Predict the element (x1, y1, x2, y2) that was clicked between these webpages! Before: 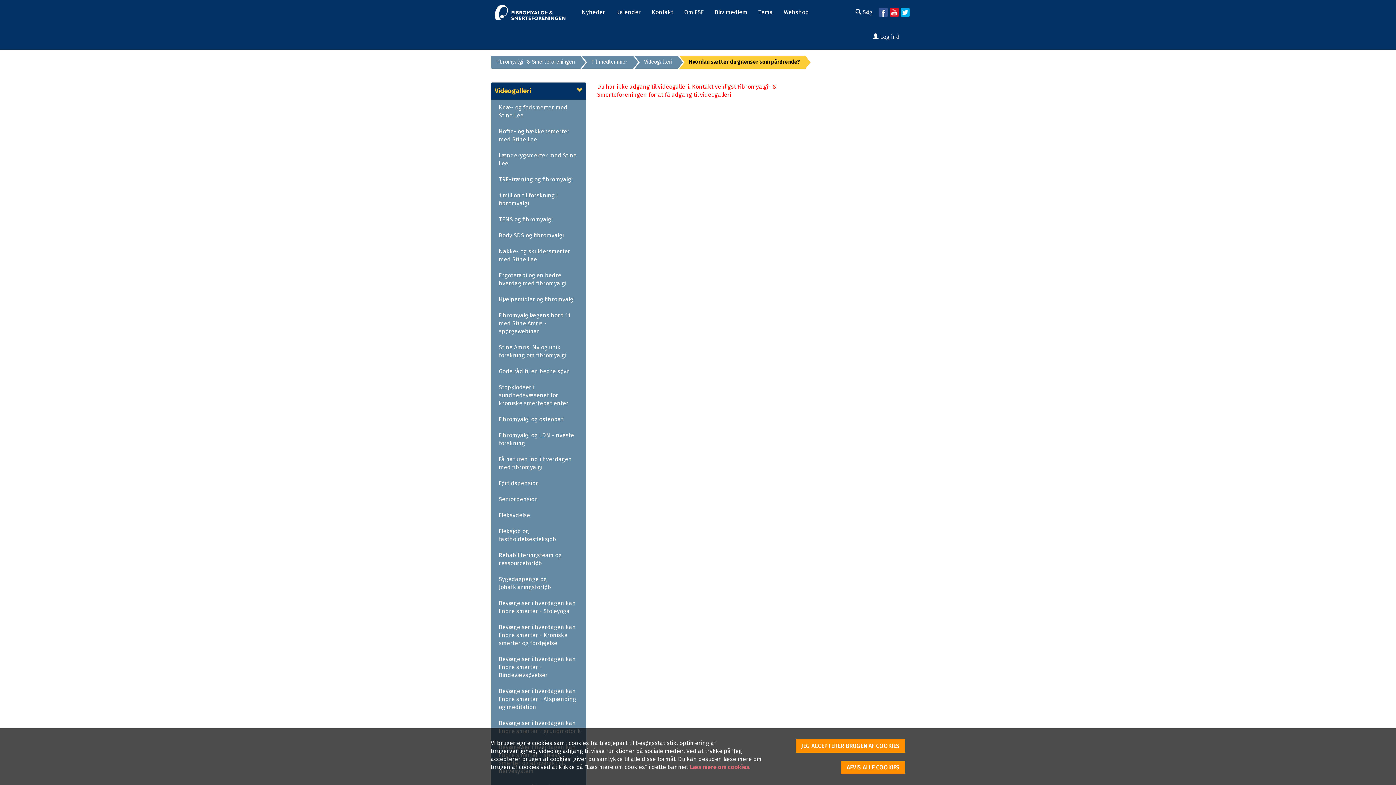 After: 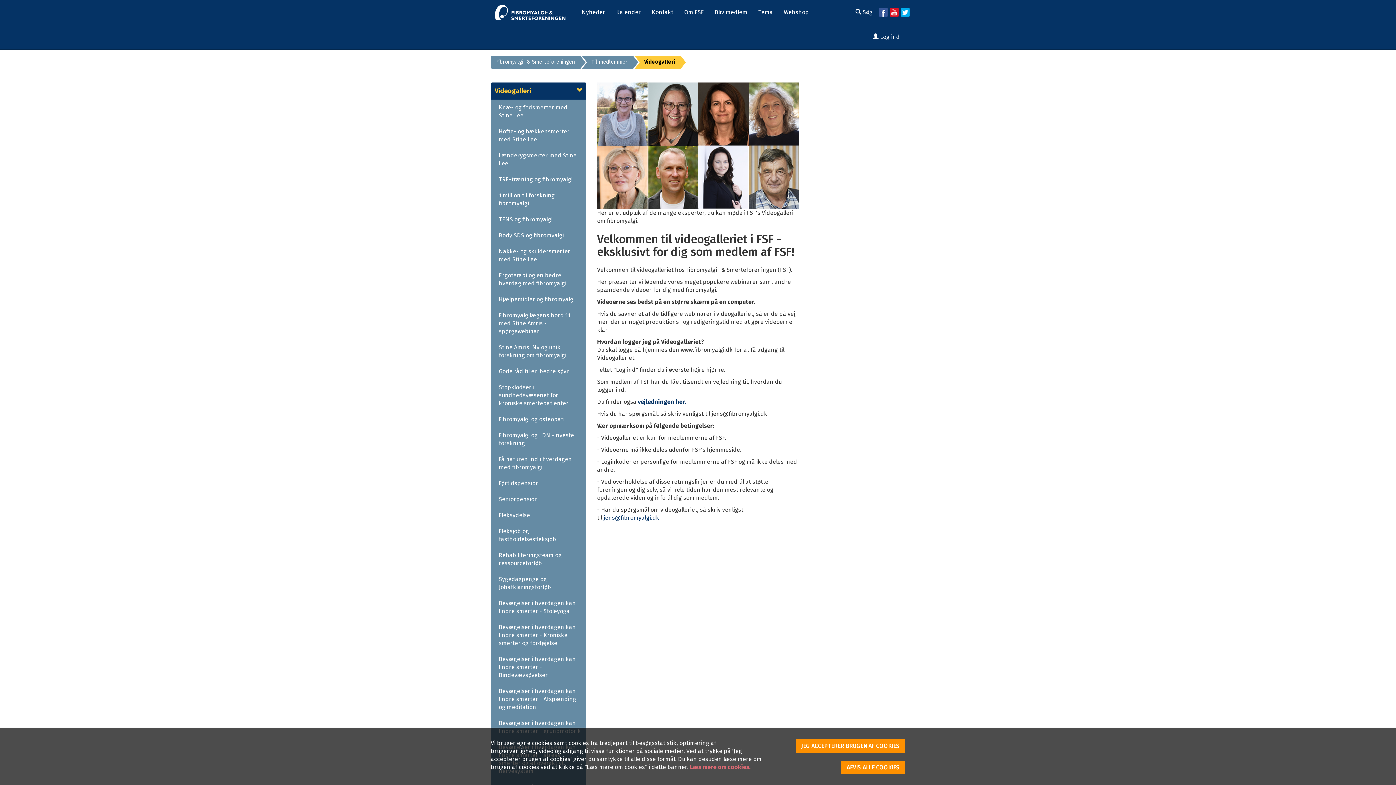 Action: label: Videogalleri bbox: (644, 58, 672, 65)